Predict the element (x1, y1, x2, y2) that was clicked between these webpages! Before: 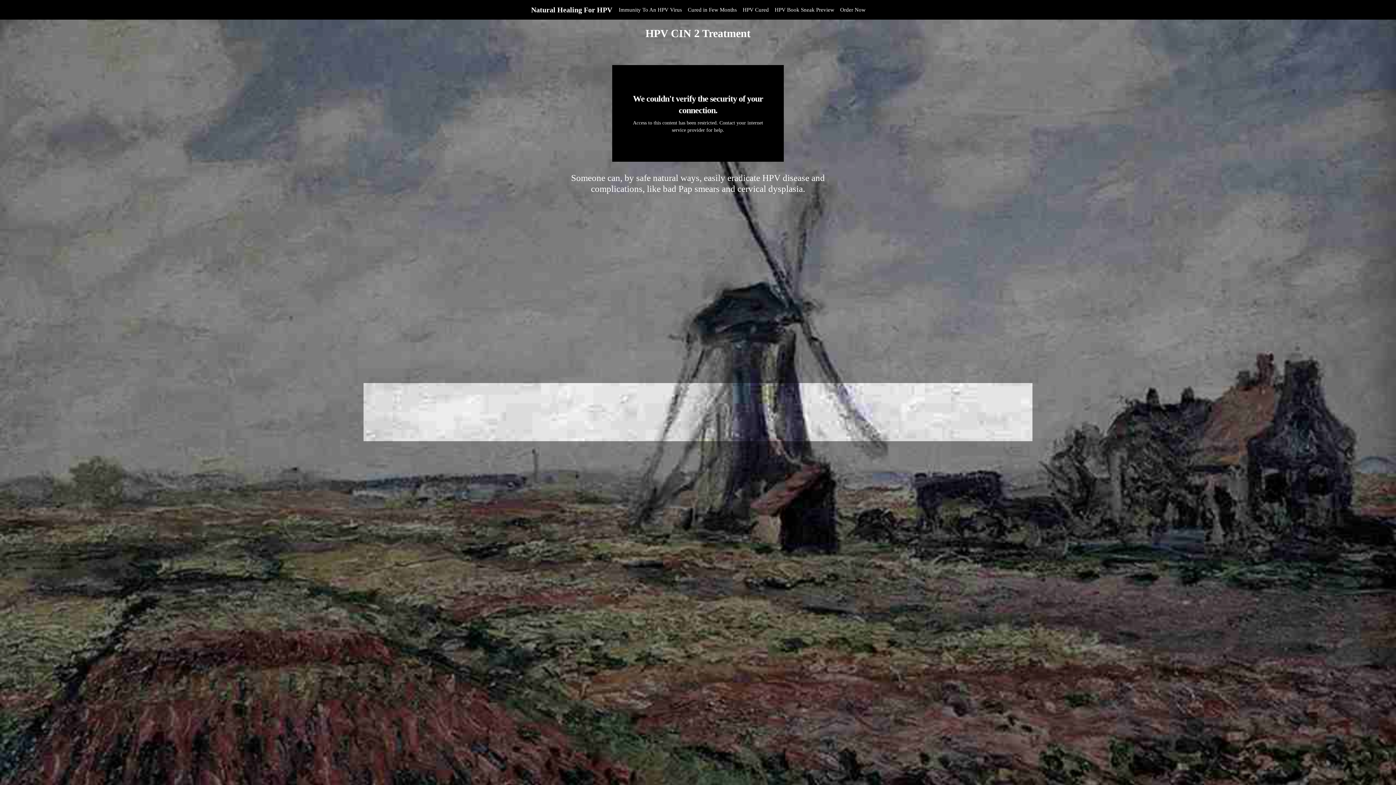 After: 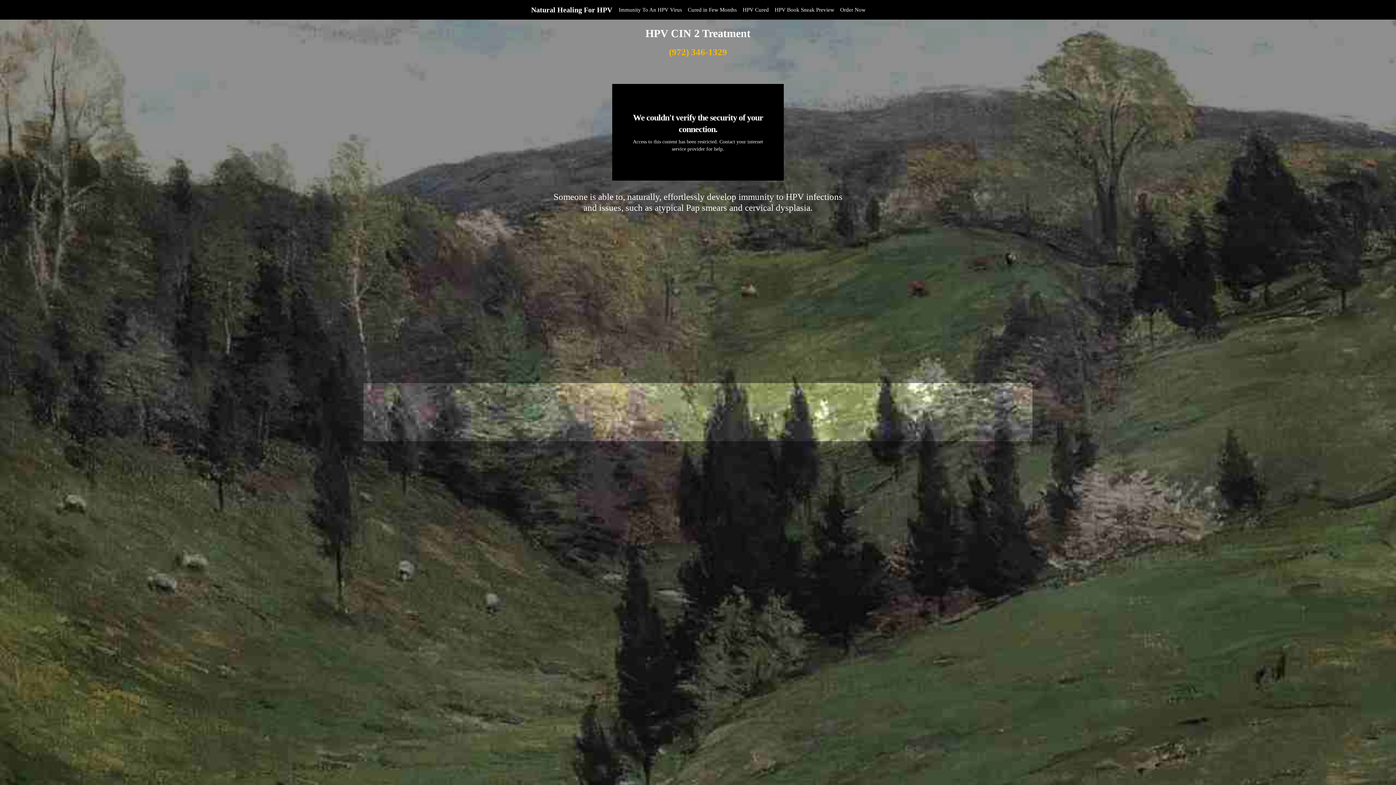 Action: bbox: (685, 2, 740, 17) label: Cured in Few Months